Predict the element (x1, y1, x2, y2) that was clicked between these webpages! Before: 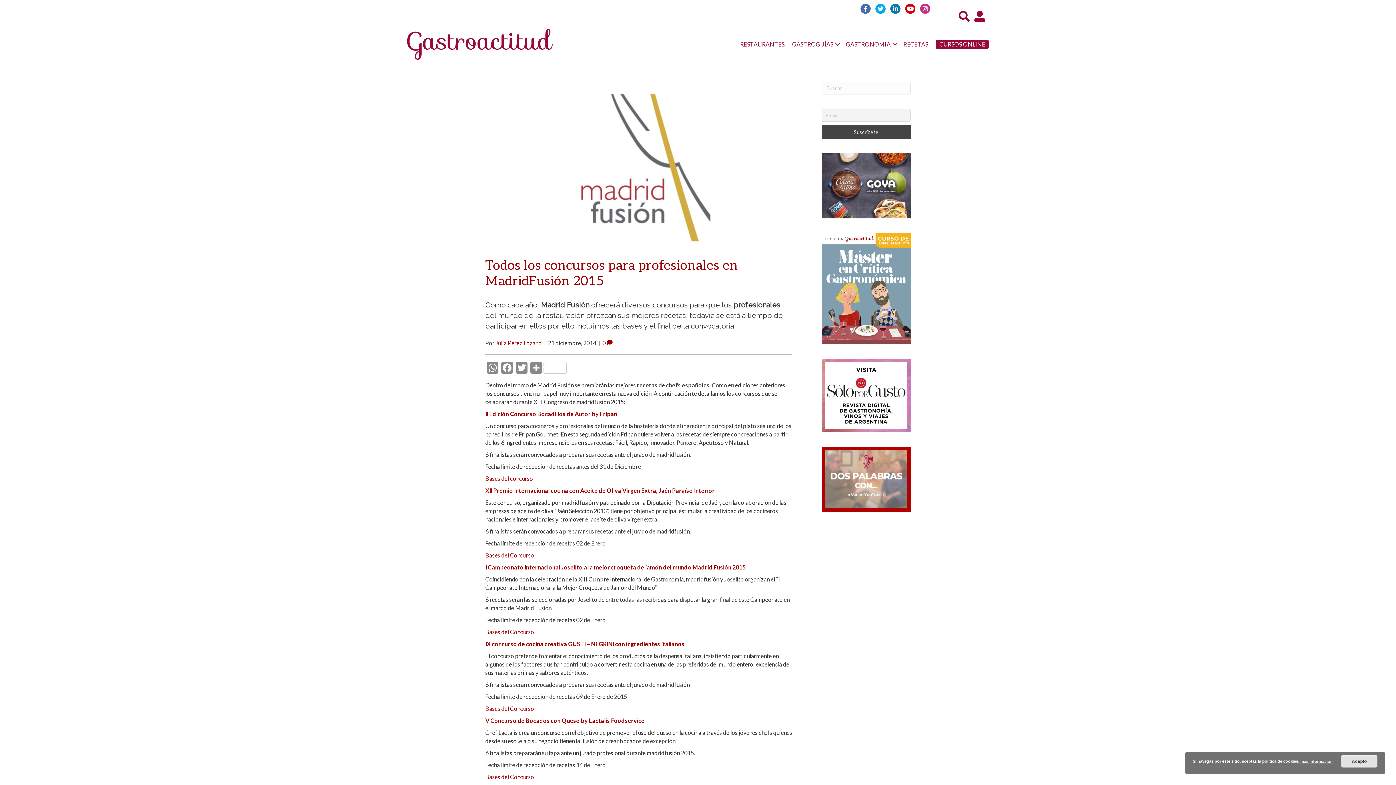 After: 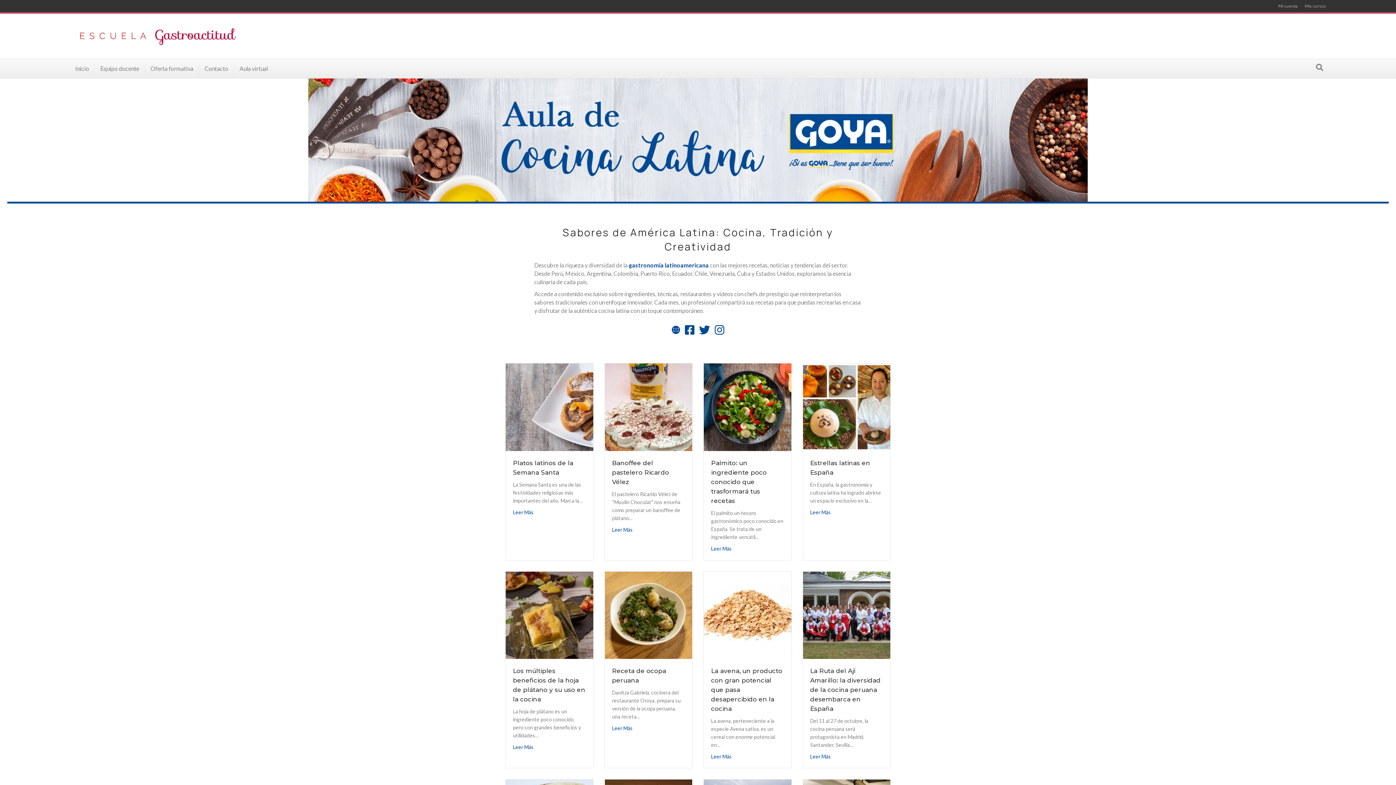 Action: bbox: (821, 181, 910, 188)